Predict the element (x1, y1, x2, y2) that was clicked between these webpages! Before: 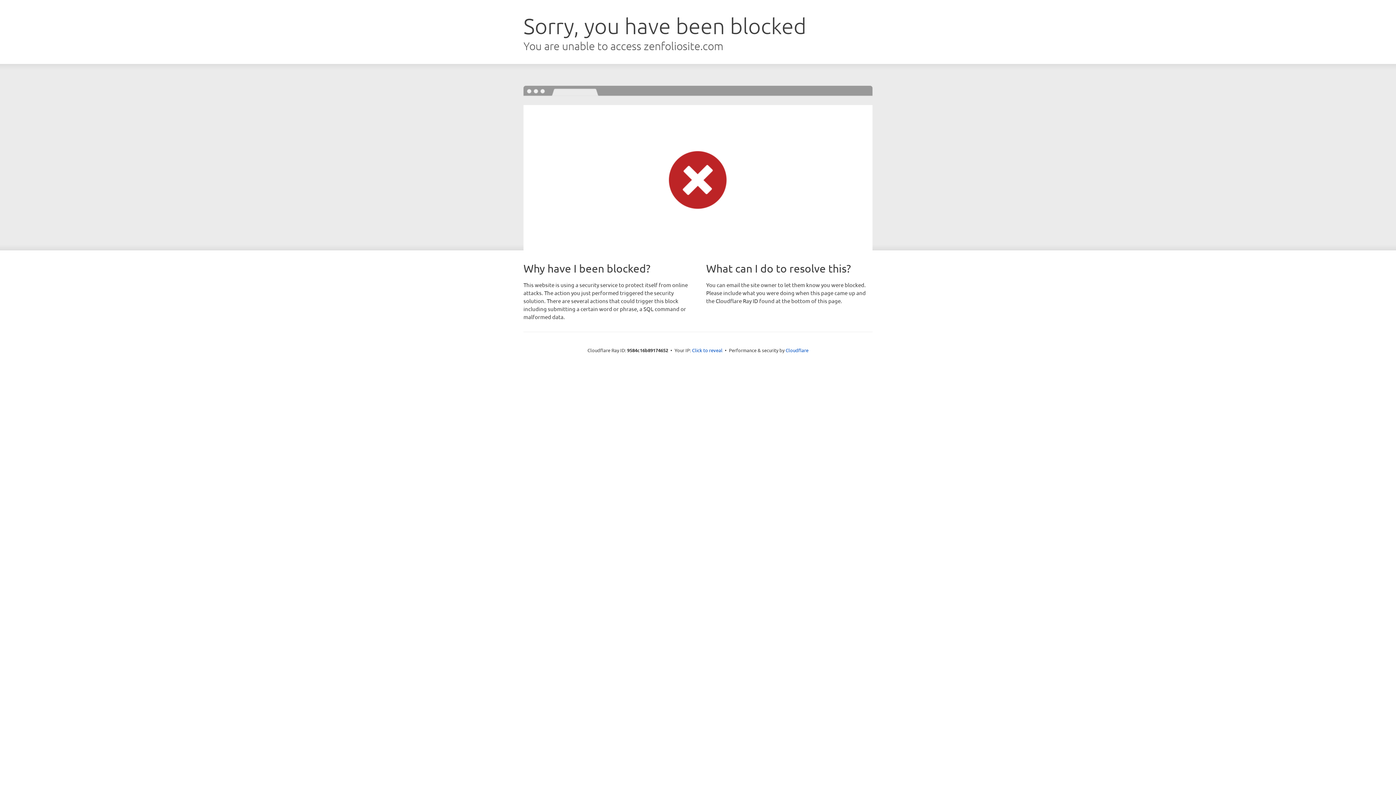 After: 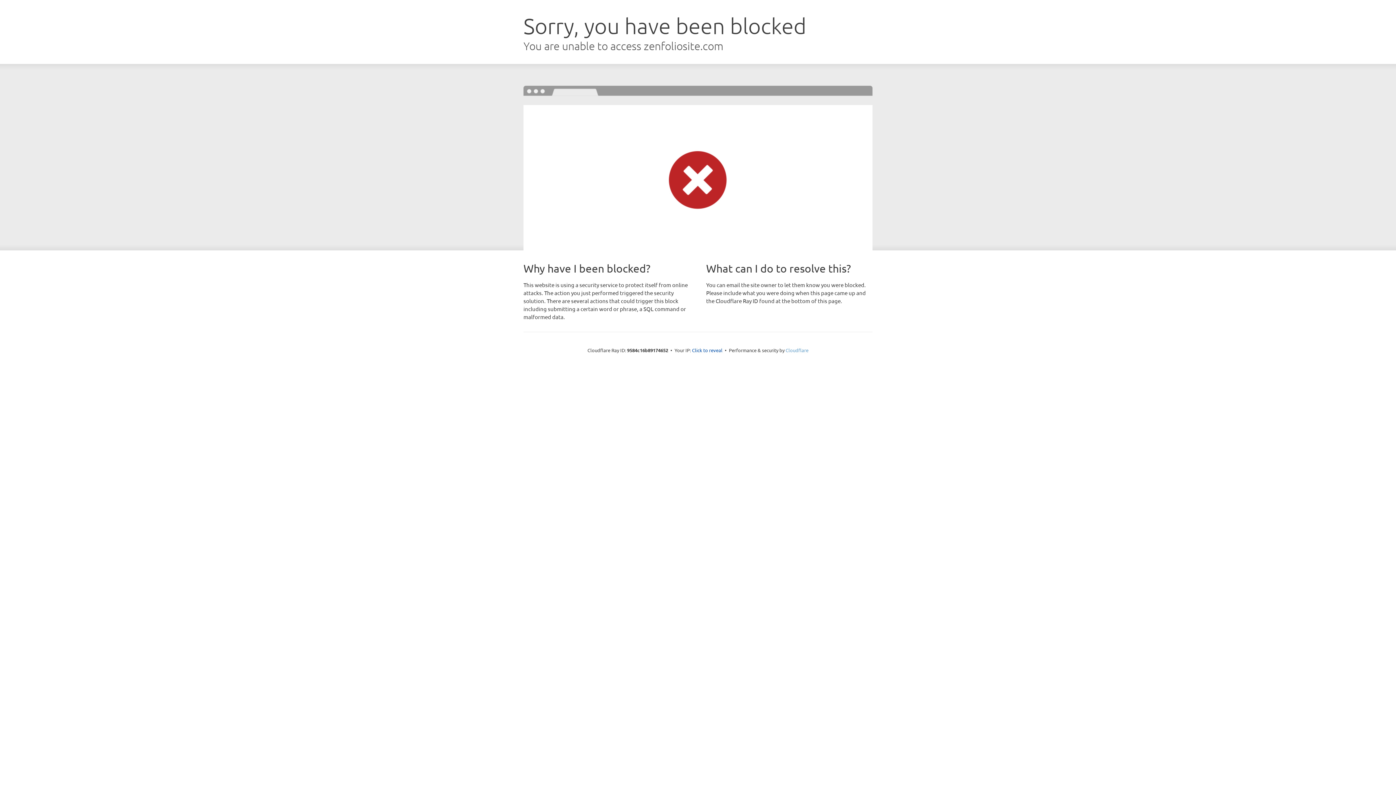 Action: label: Cloudflare bbox: (785, 347, 808, 353)